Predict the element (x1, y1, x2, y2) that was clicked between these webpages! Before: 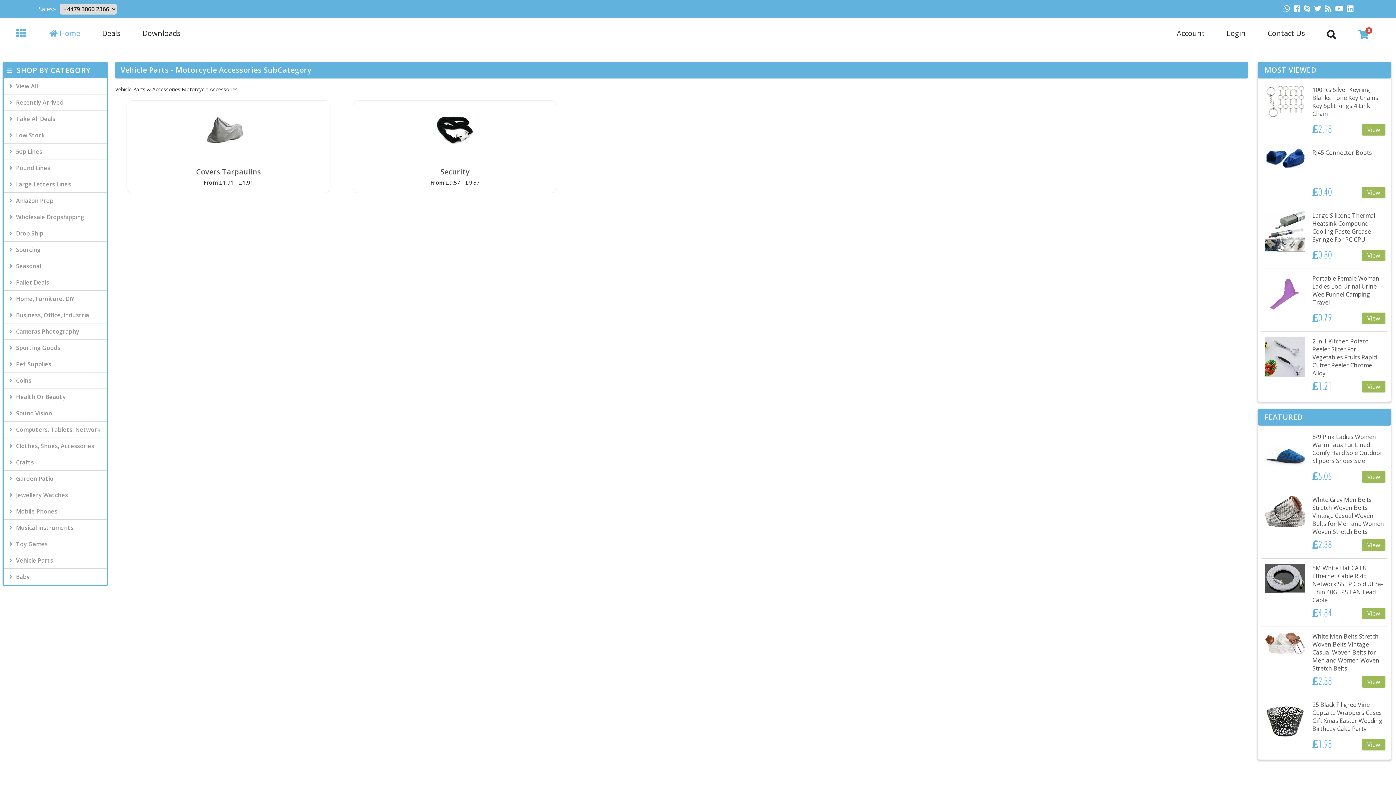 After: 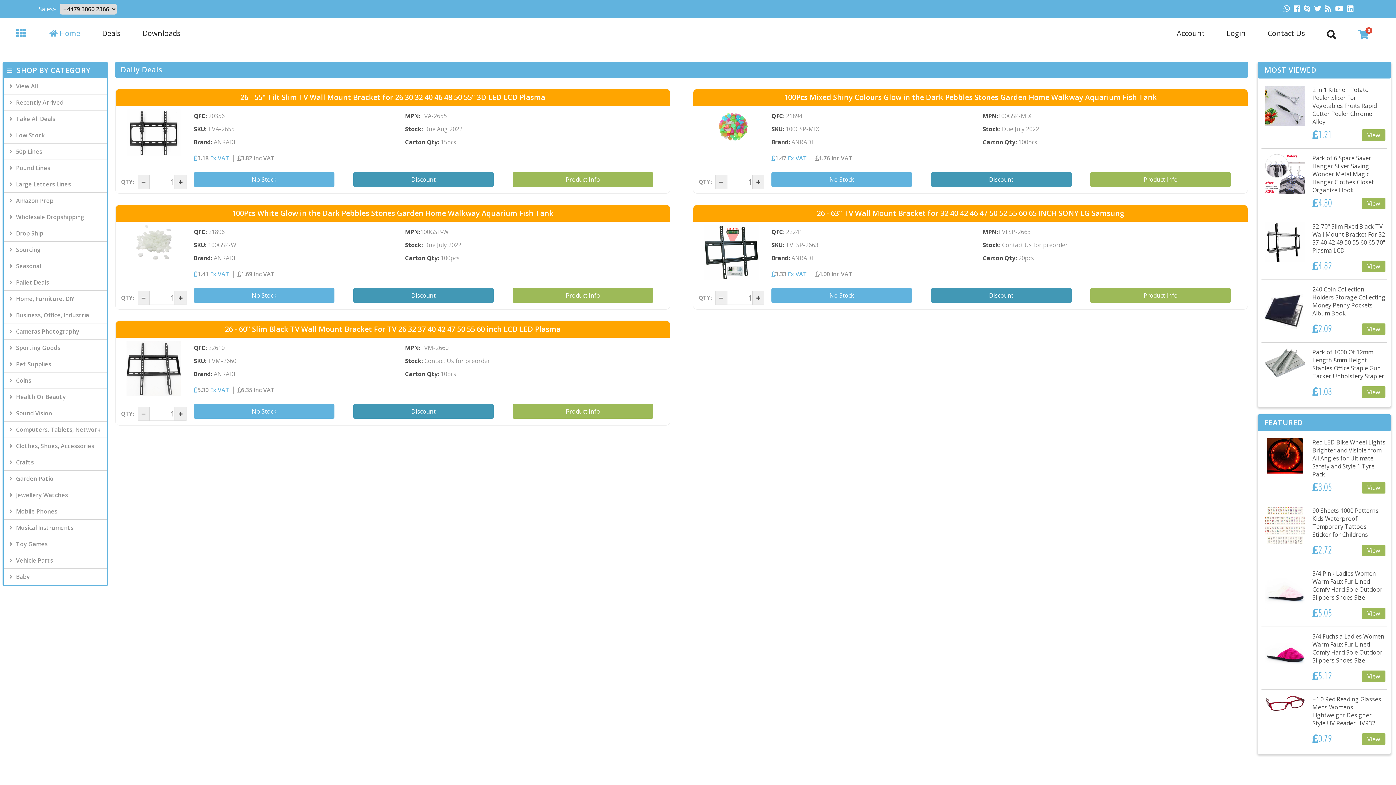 Action: bbox: (102, 28, 120, 38) label: Deals